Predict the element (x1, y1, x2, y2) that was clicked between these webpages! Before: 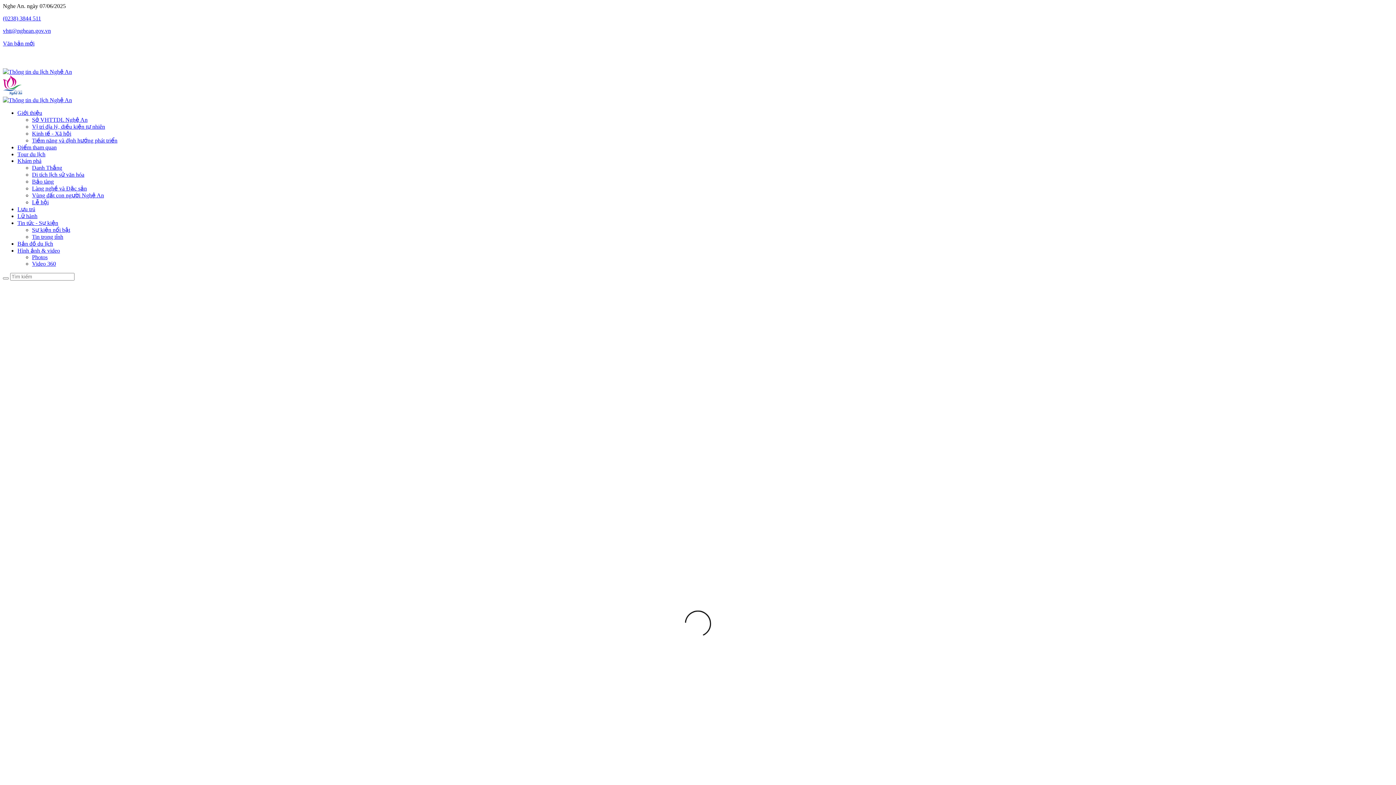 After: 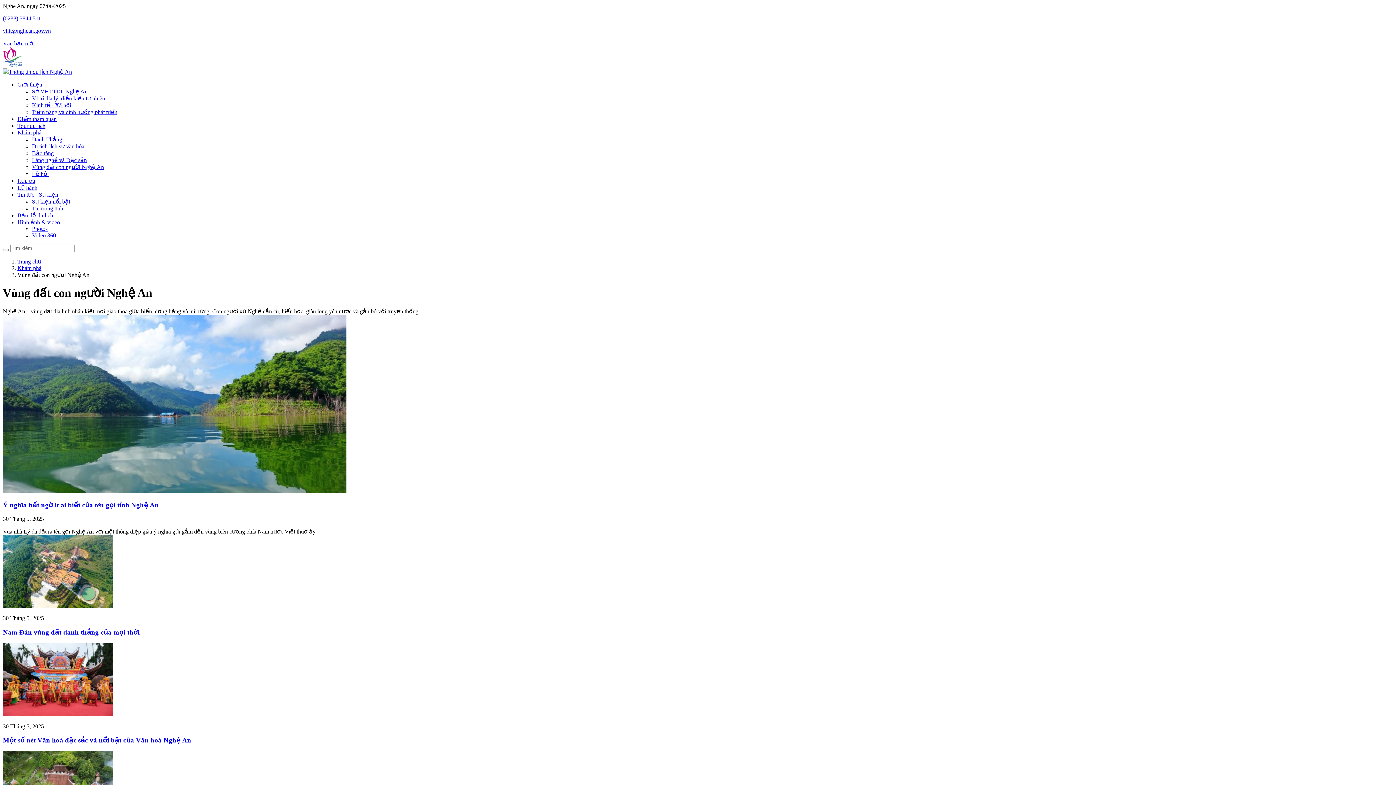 Action: label: Vùng đất con người Nghệ An bbox: (32, 192, 104, 198)